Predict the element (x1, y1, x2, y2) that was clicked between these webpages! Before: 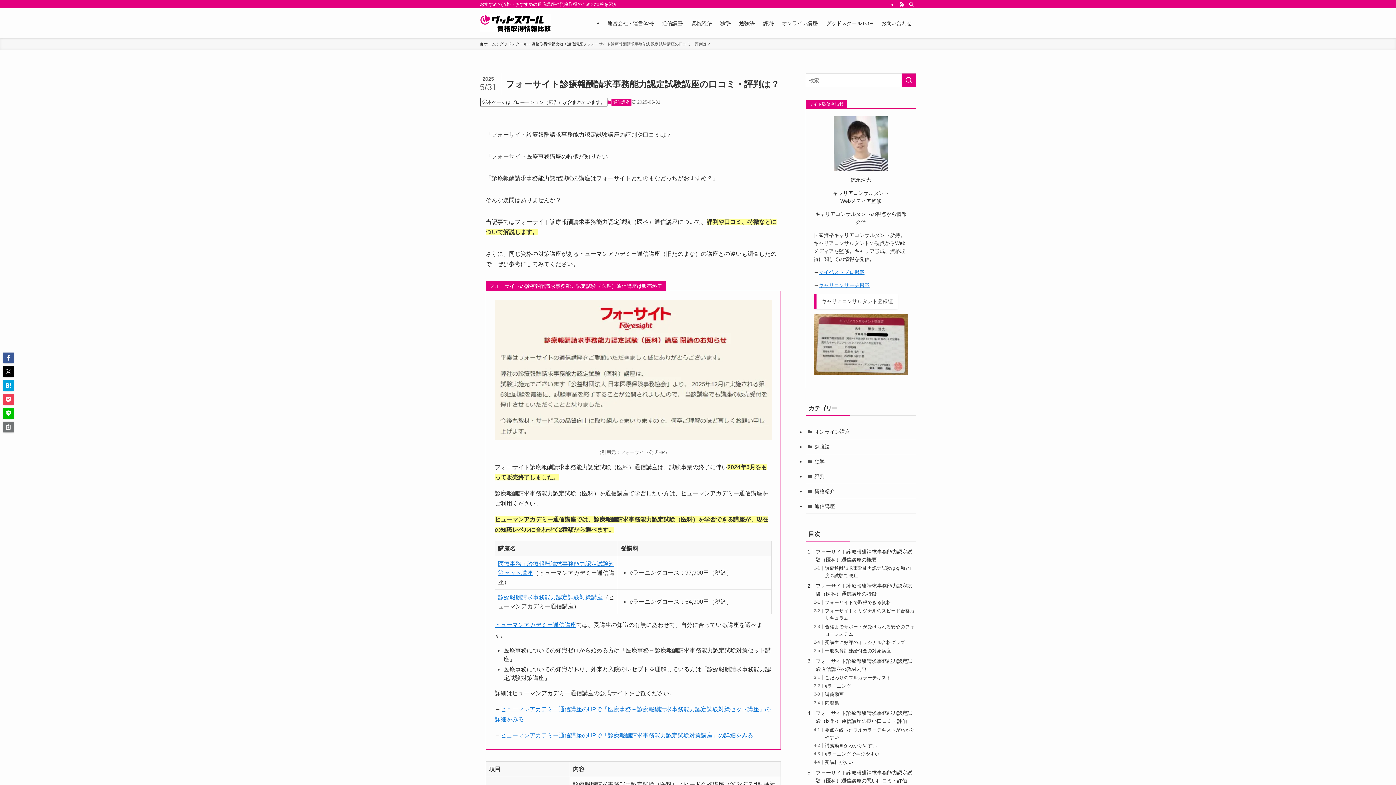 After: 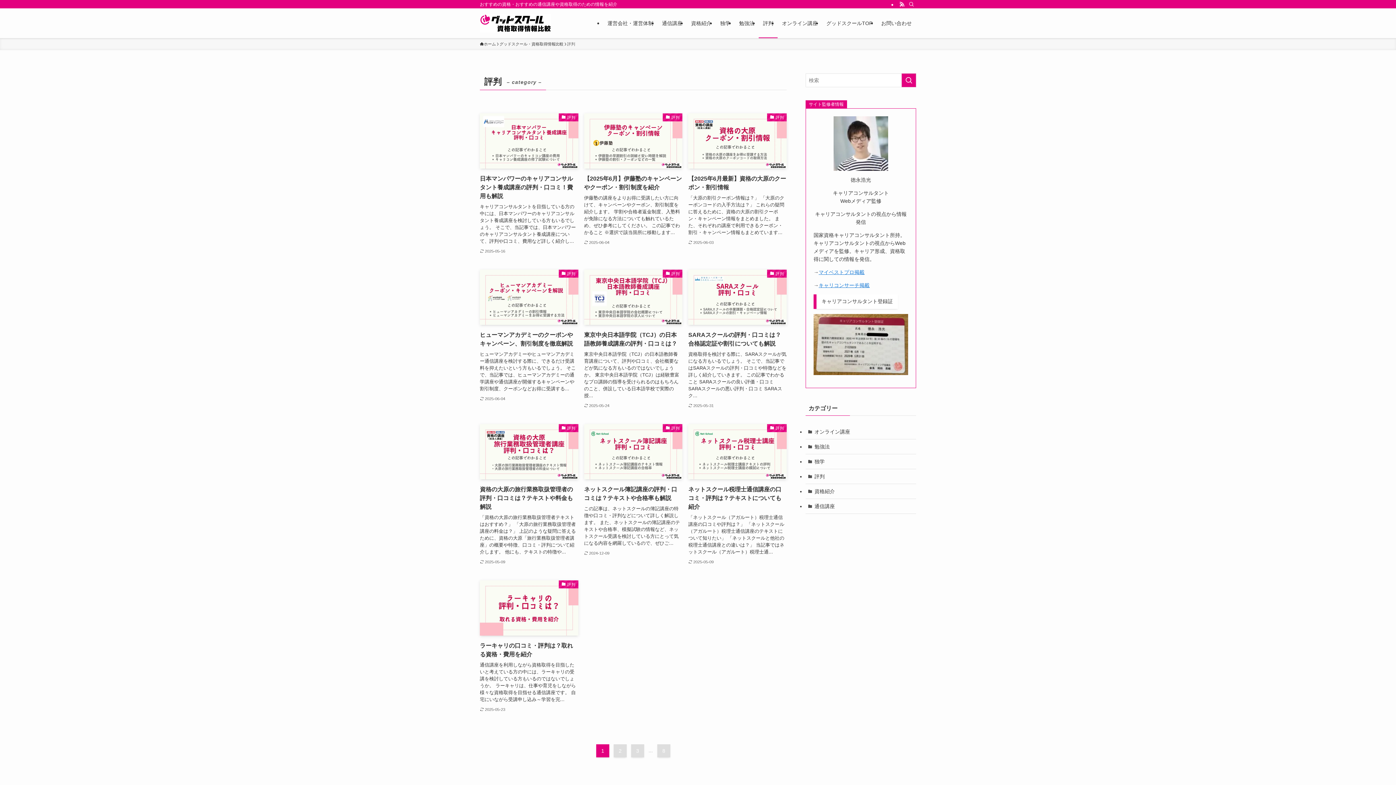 Action: bbox: (758, 8, 777, 38) label: 評判